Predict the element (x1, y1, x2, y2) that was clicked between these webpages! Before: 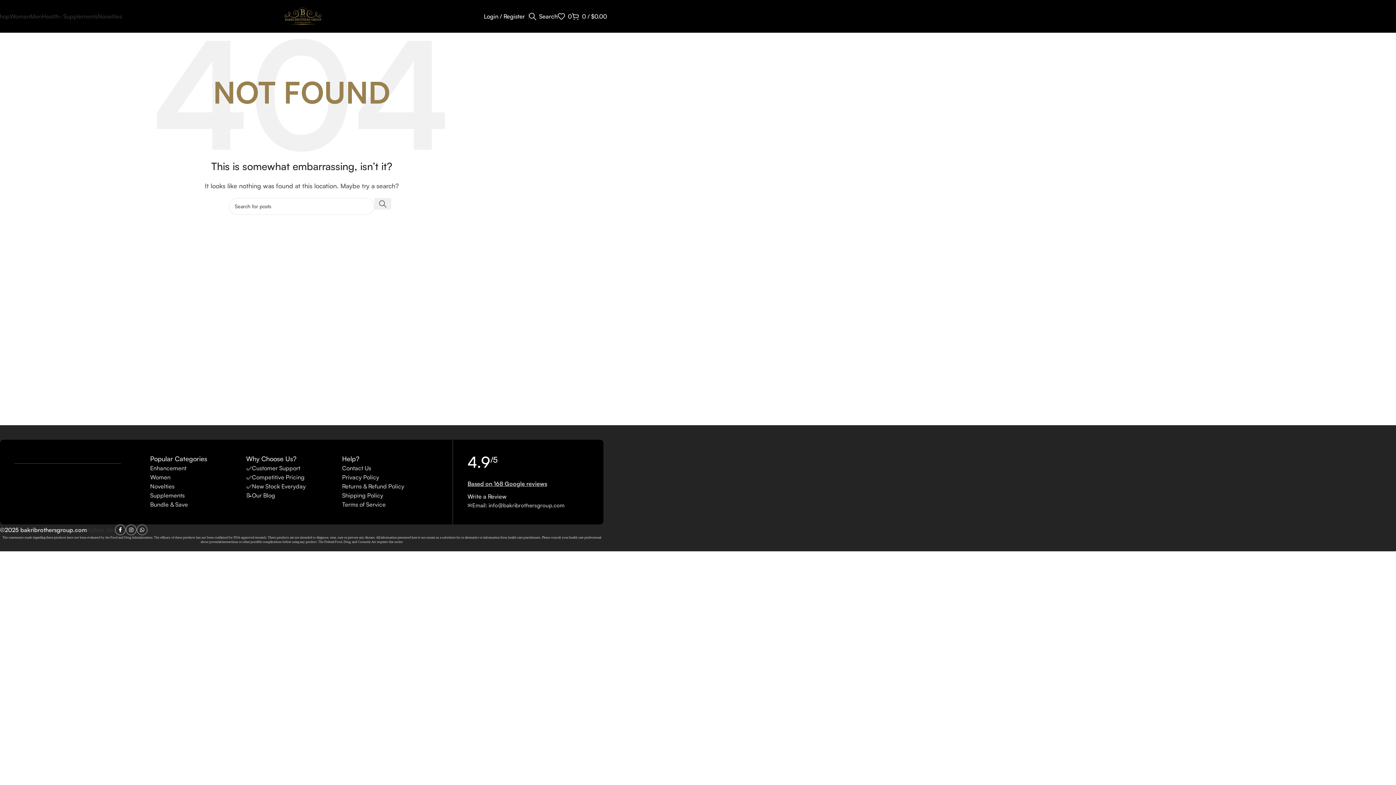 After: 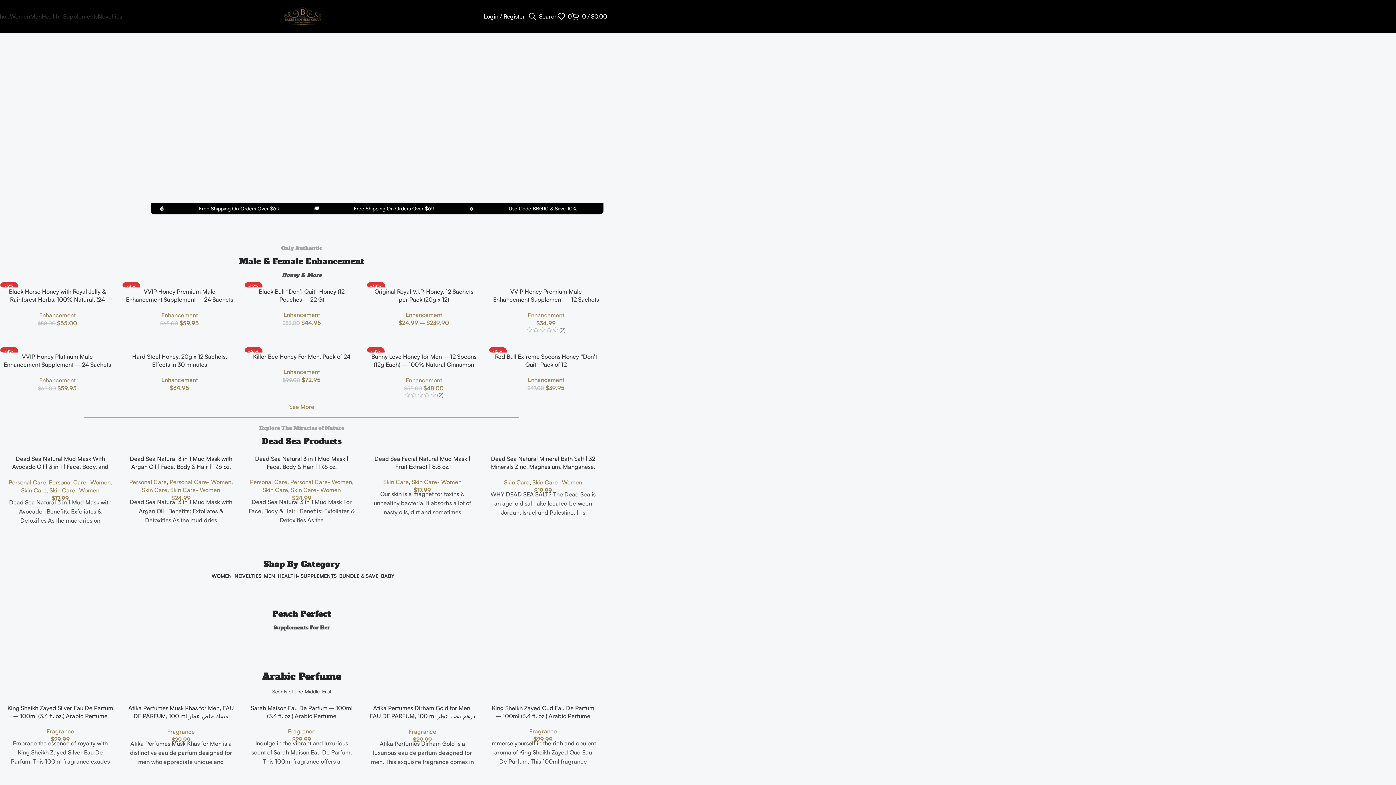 Action: bbox: (272, 11, 334, 19) label: Site logo